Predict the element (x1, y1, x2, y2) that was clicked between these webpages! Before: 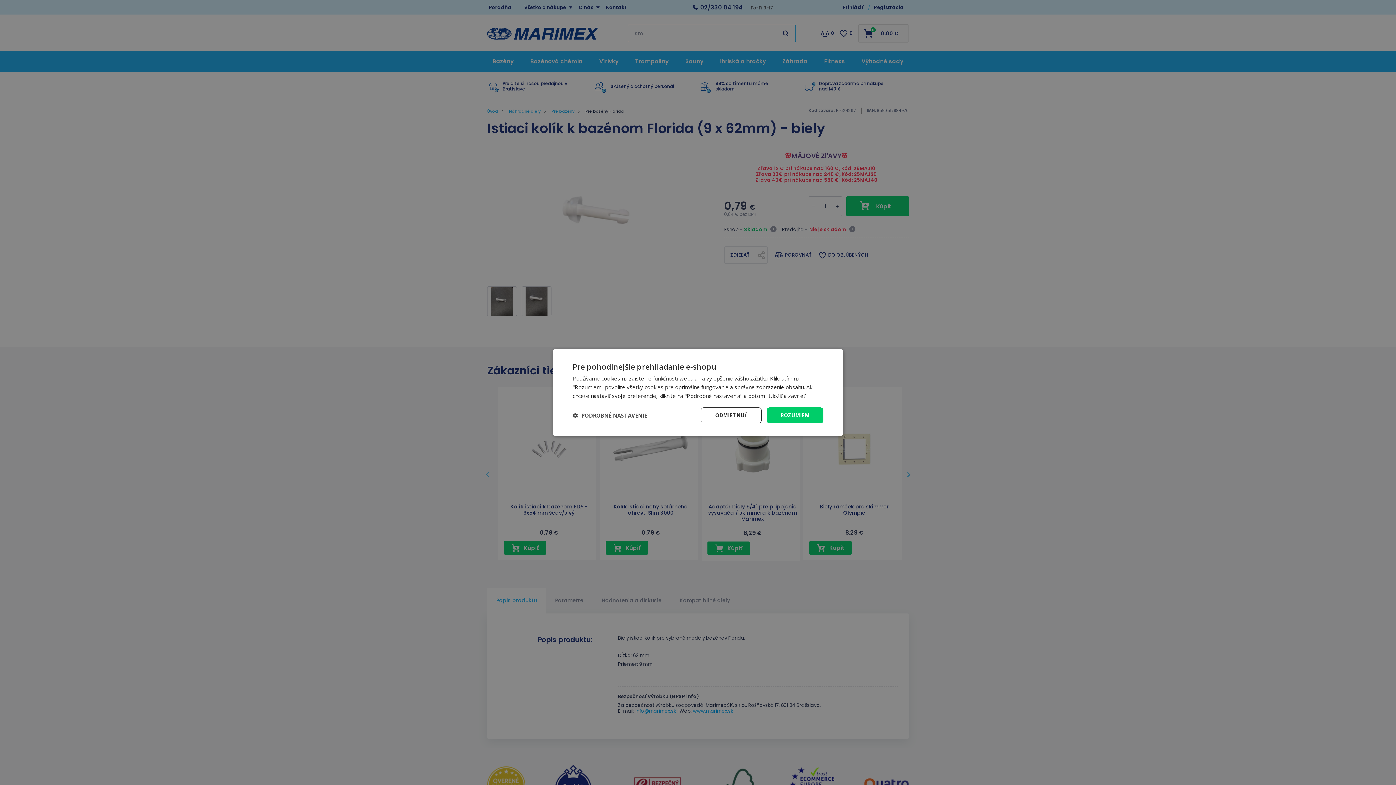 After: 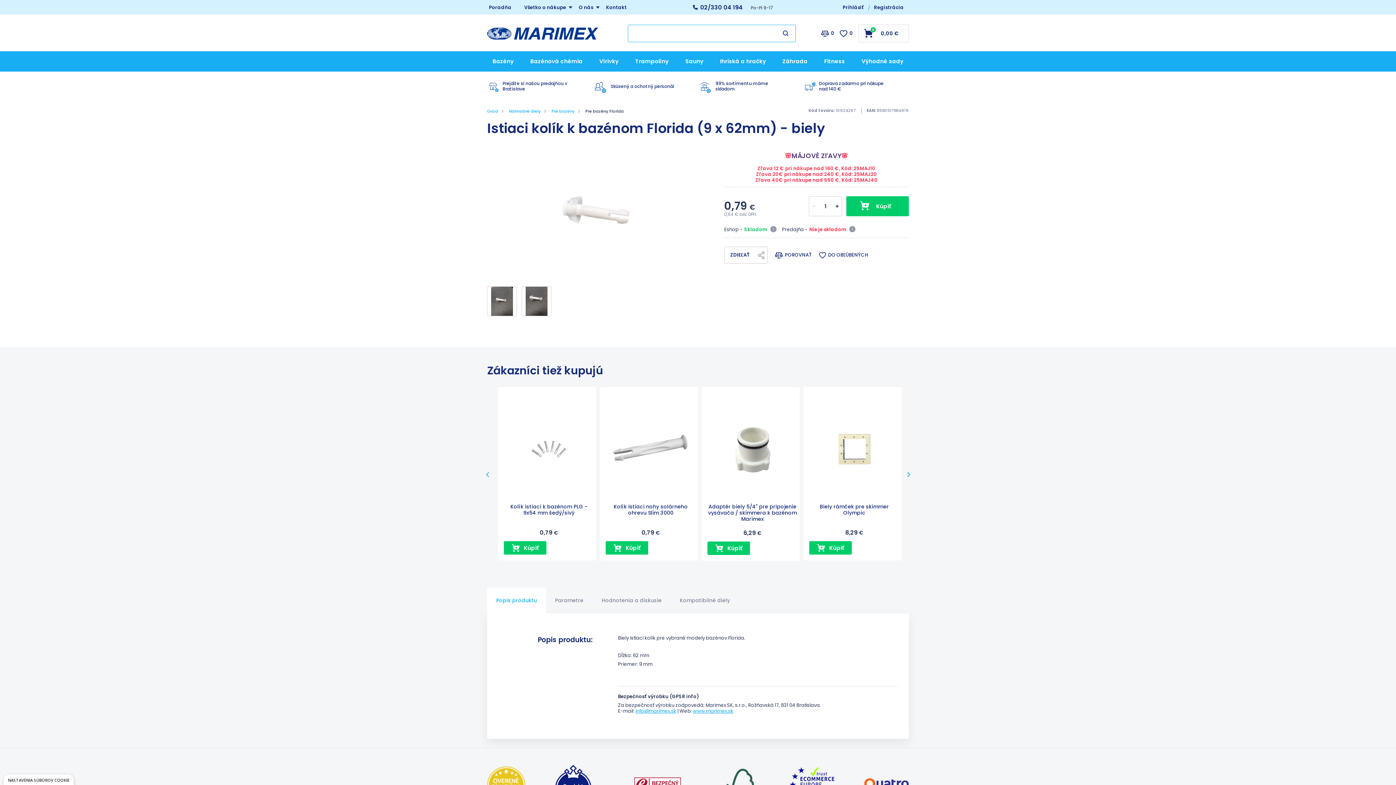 Action: label: ROZUMIEM bbox: (766, 407, 823, 423)